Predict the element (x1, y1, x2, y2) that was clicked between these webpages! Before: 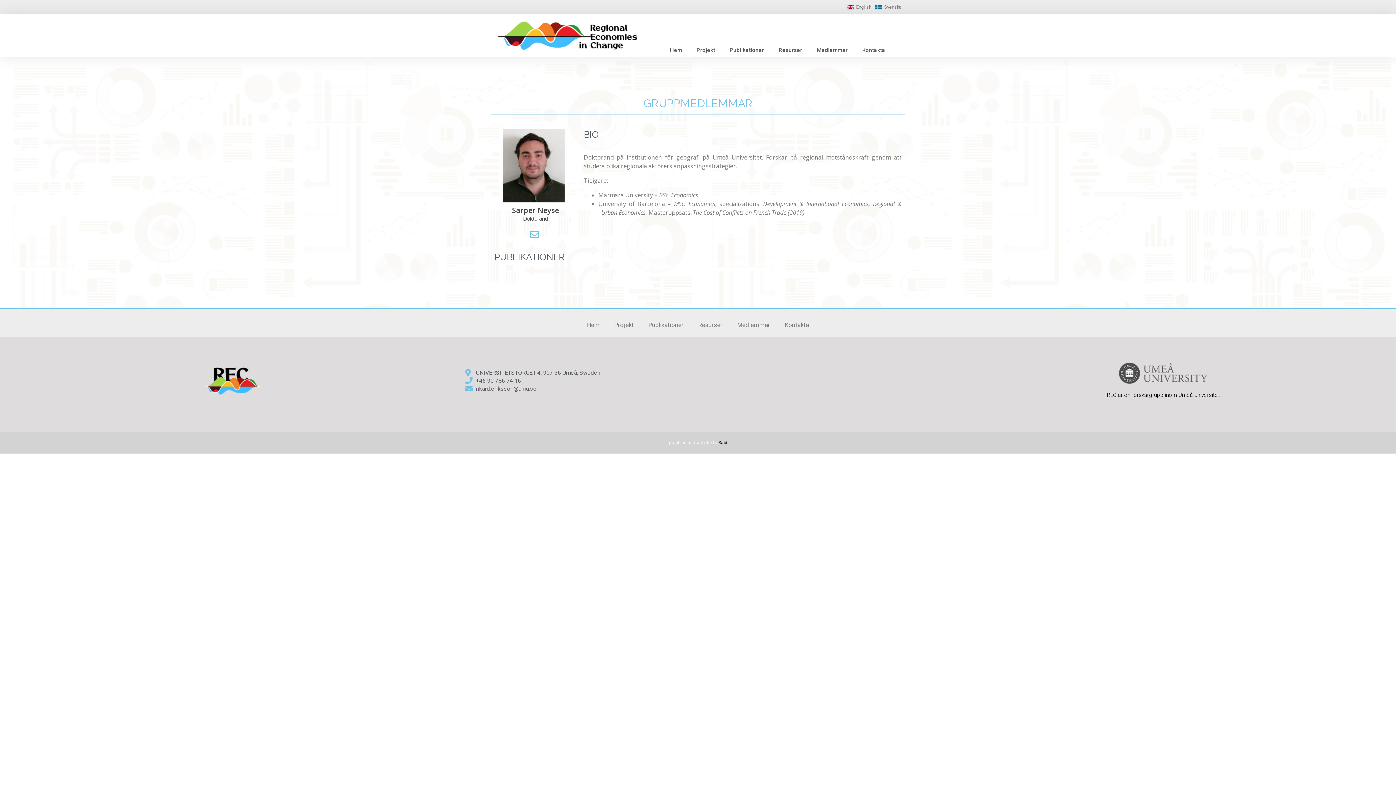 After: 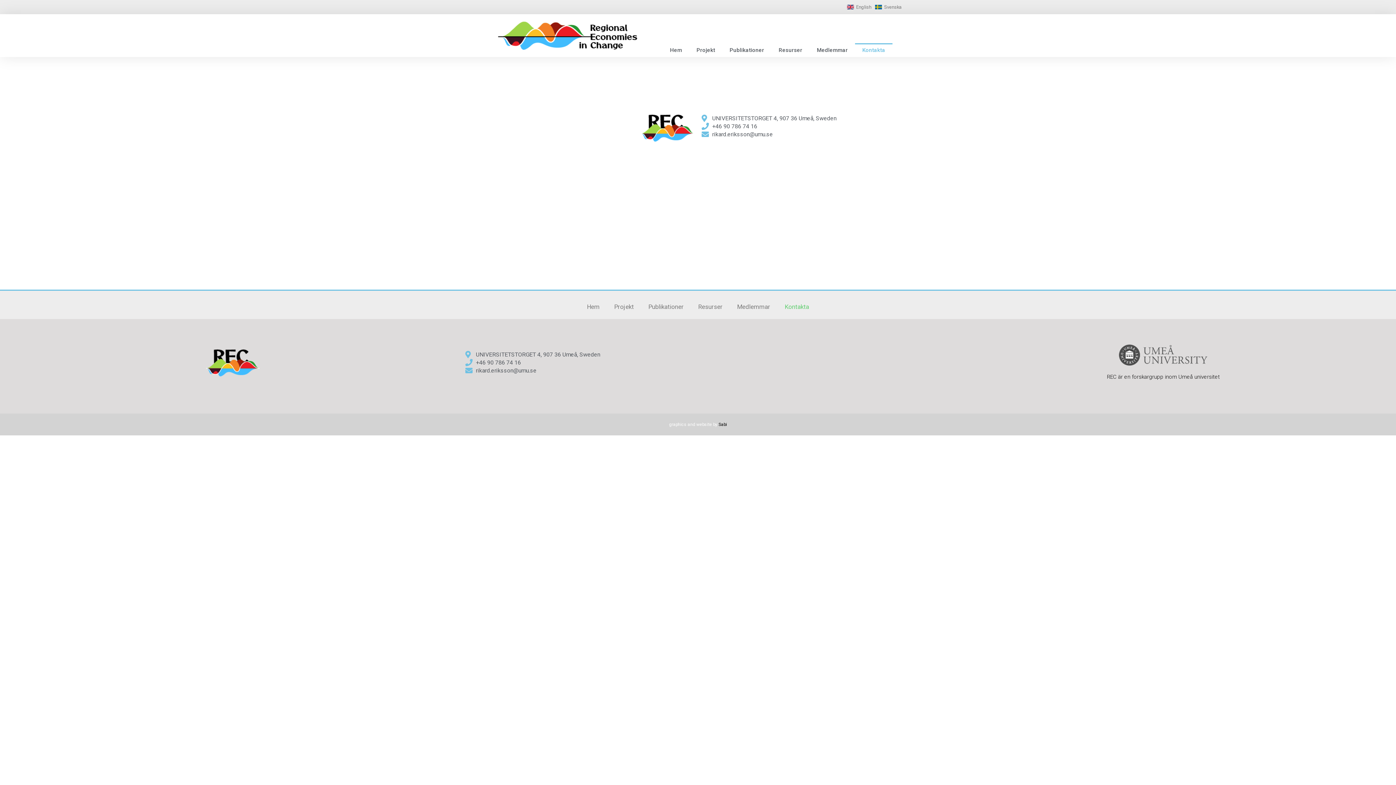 Action: label: Kontakta bbox: (855, 43, 892, 57)